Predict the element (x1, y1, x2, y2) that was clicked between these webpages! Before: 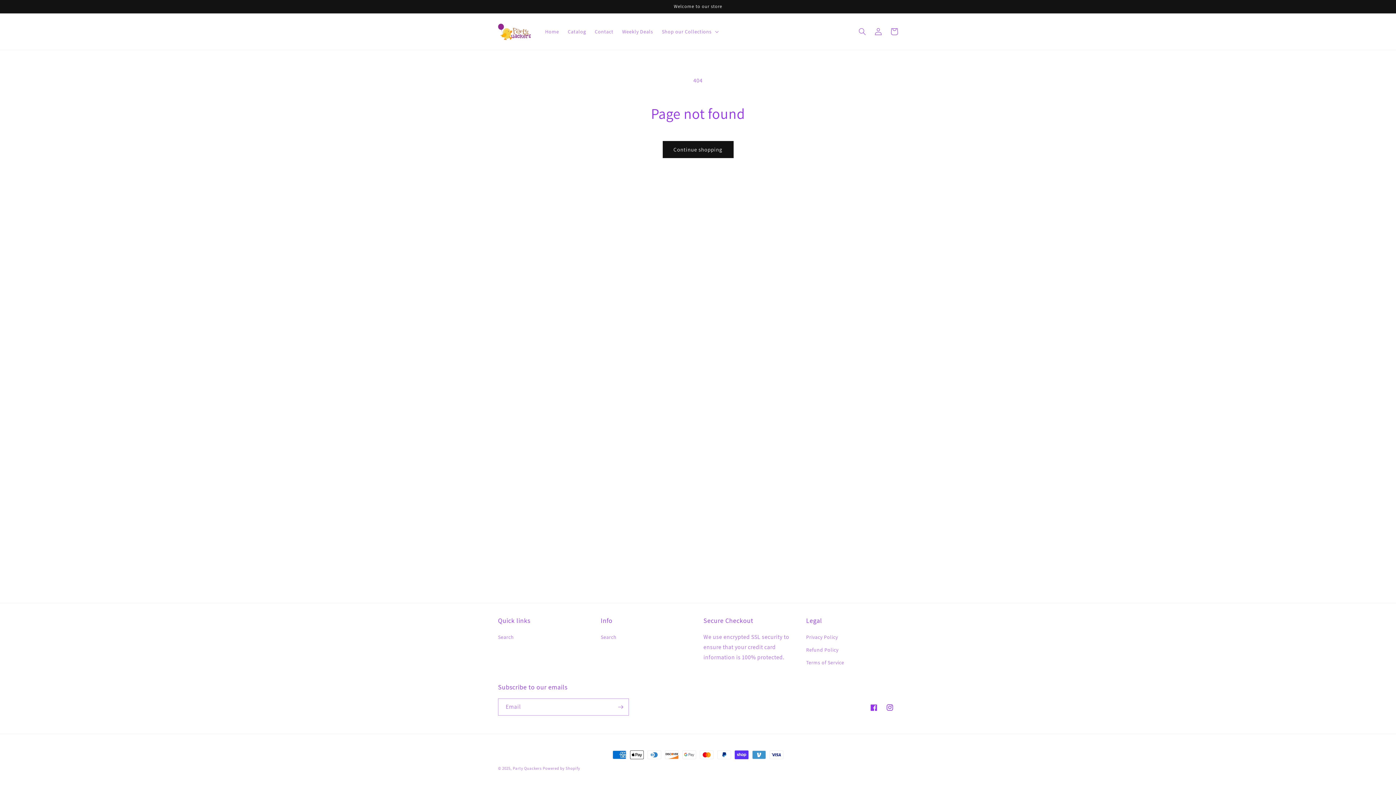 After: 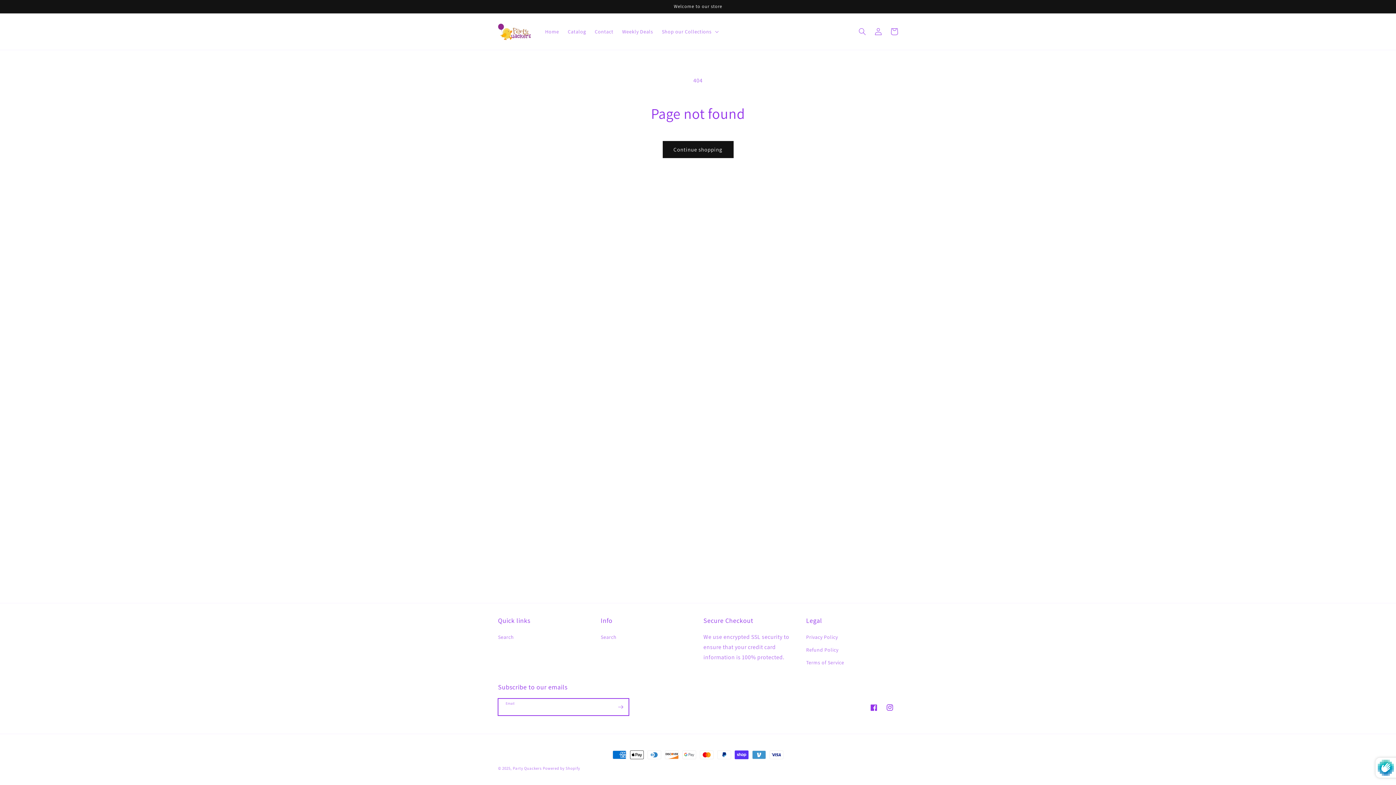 Action: label: Subscribe bbox: (612, 698, 628, 716)